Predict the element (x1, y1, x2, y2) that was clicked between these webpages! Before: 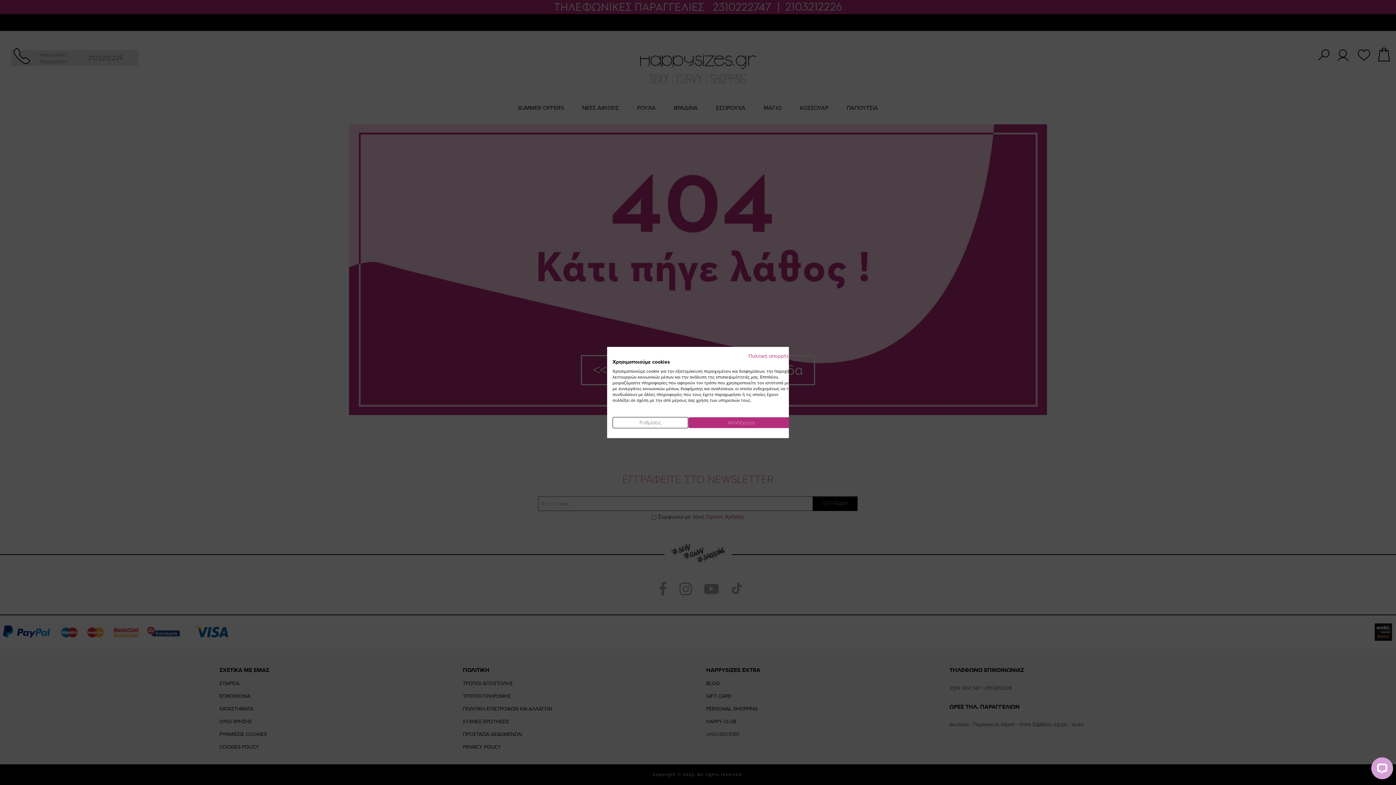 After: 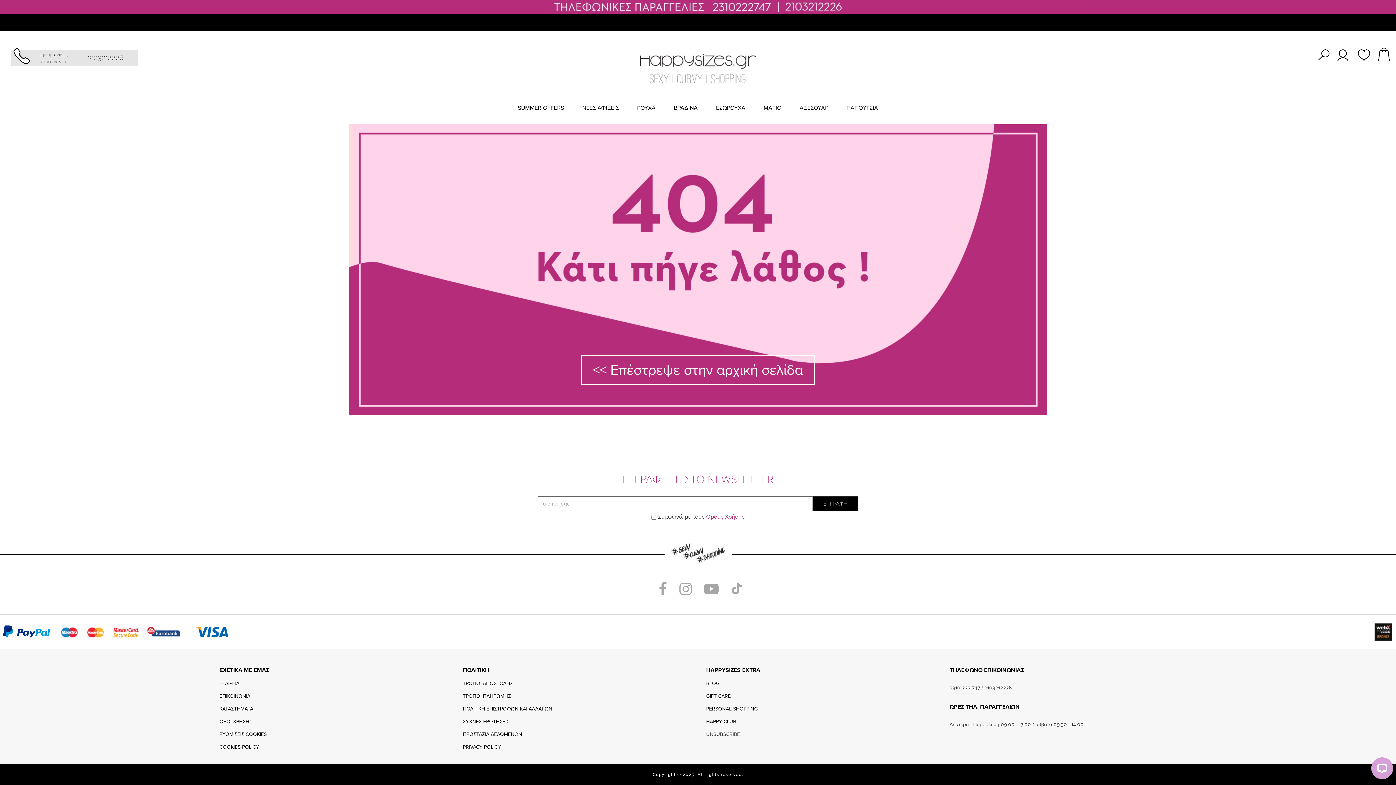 Action: bbox: (688, 417, 794, 428) label: Αποδέχομαι